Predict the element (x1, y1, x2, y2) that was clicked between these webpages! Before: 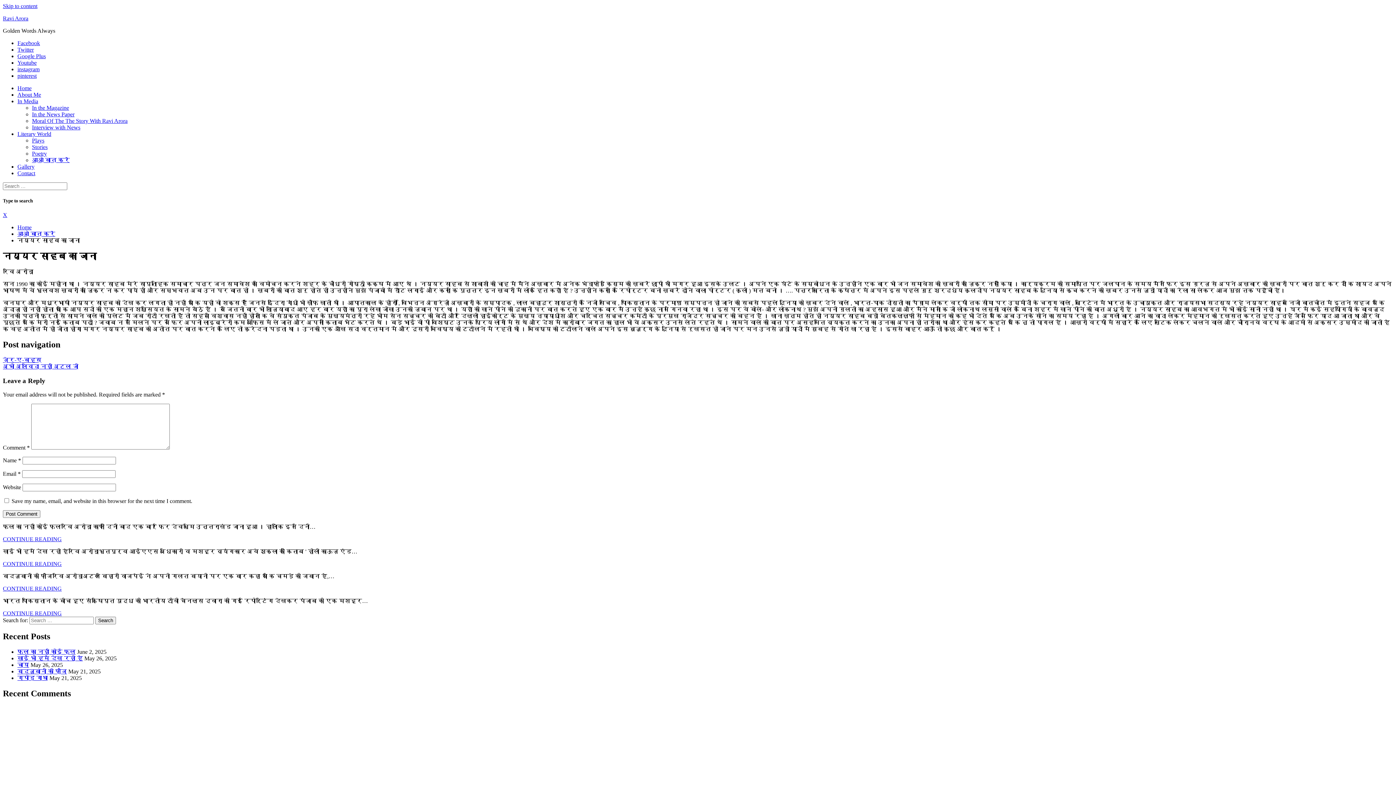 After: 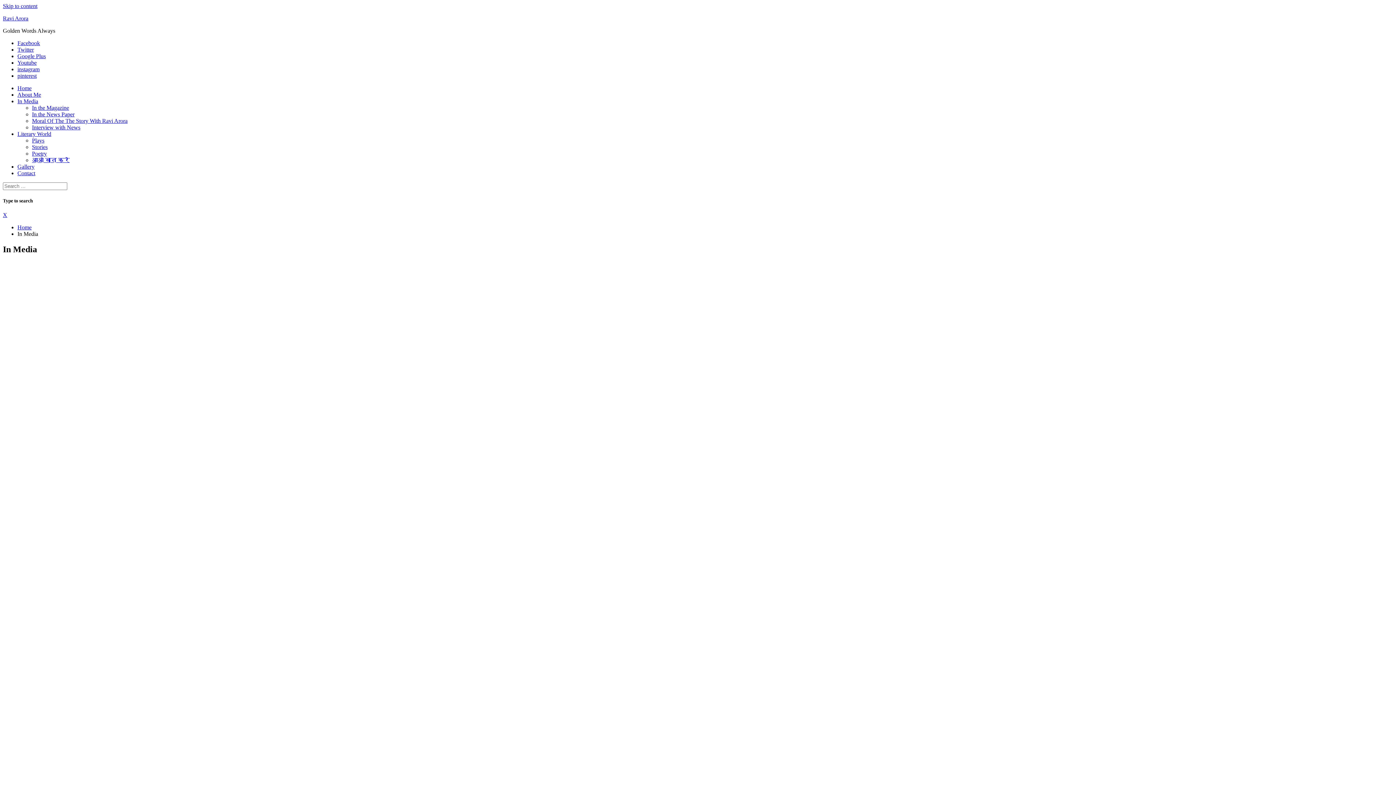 Action: bbox: (17, 98, 38, 104) label: In Media